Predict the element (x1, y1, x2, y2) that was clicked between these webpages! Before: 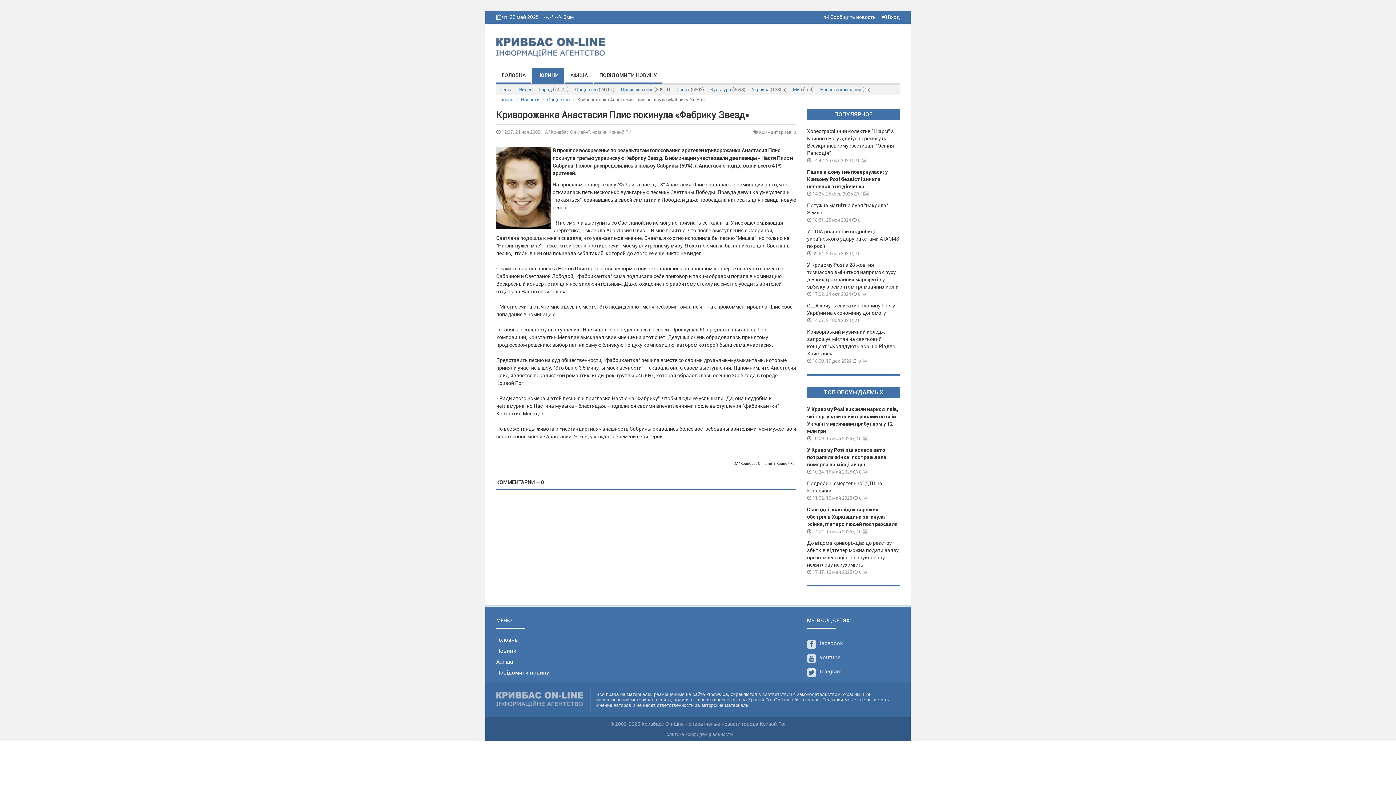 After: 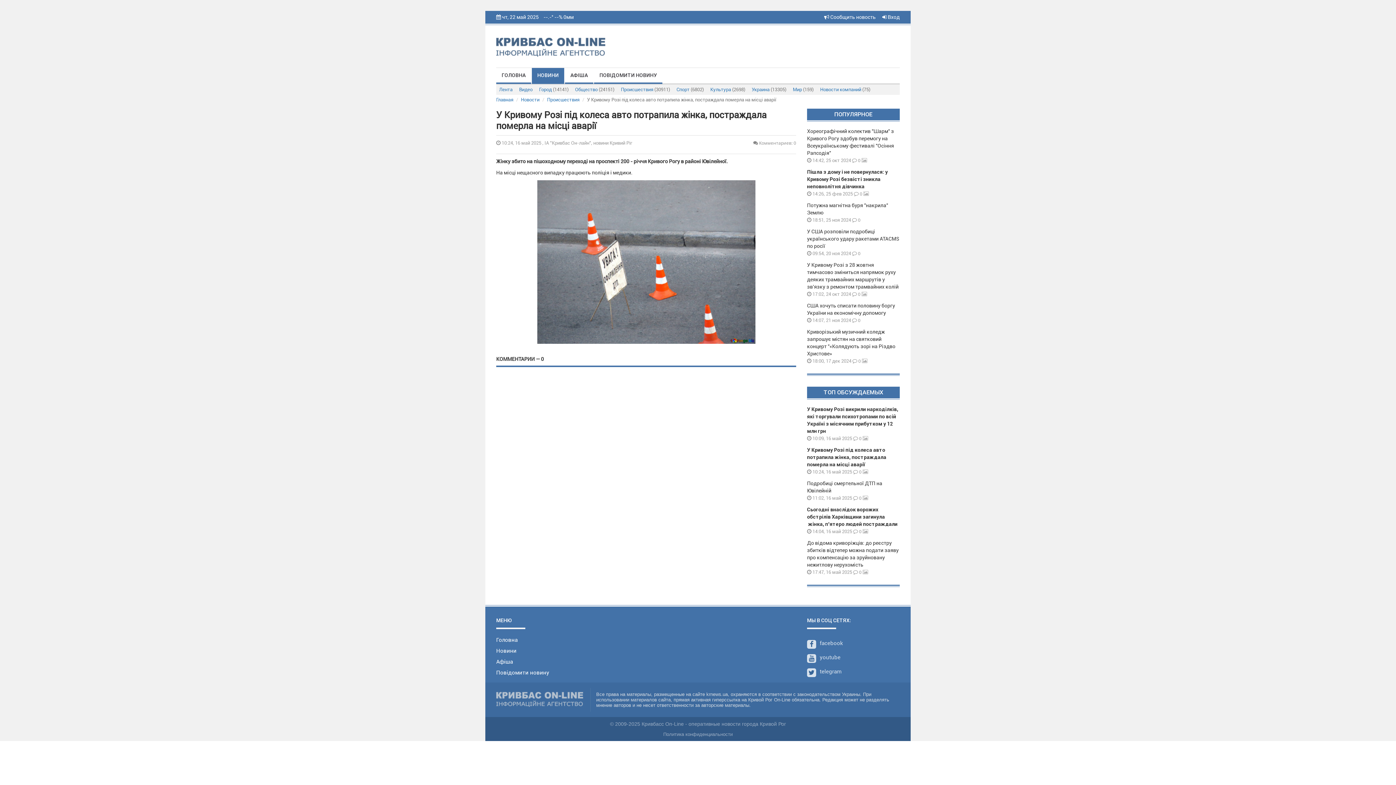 Action: bbox: (807, 447, 886, 467) label: У Кривому Розі під колеса авто потрапила жінка, постраждала померла на місці аварії